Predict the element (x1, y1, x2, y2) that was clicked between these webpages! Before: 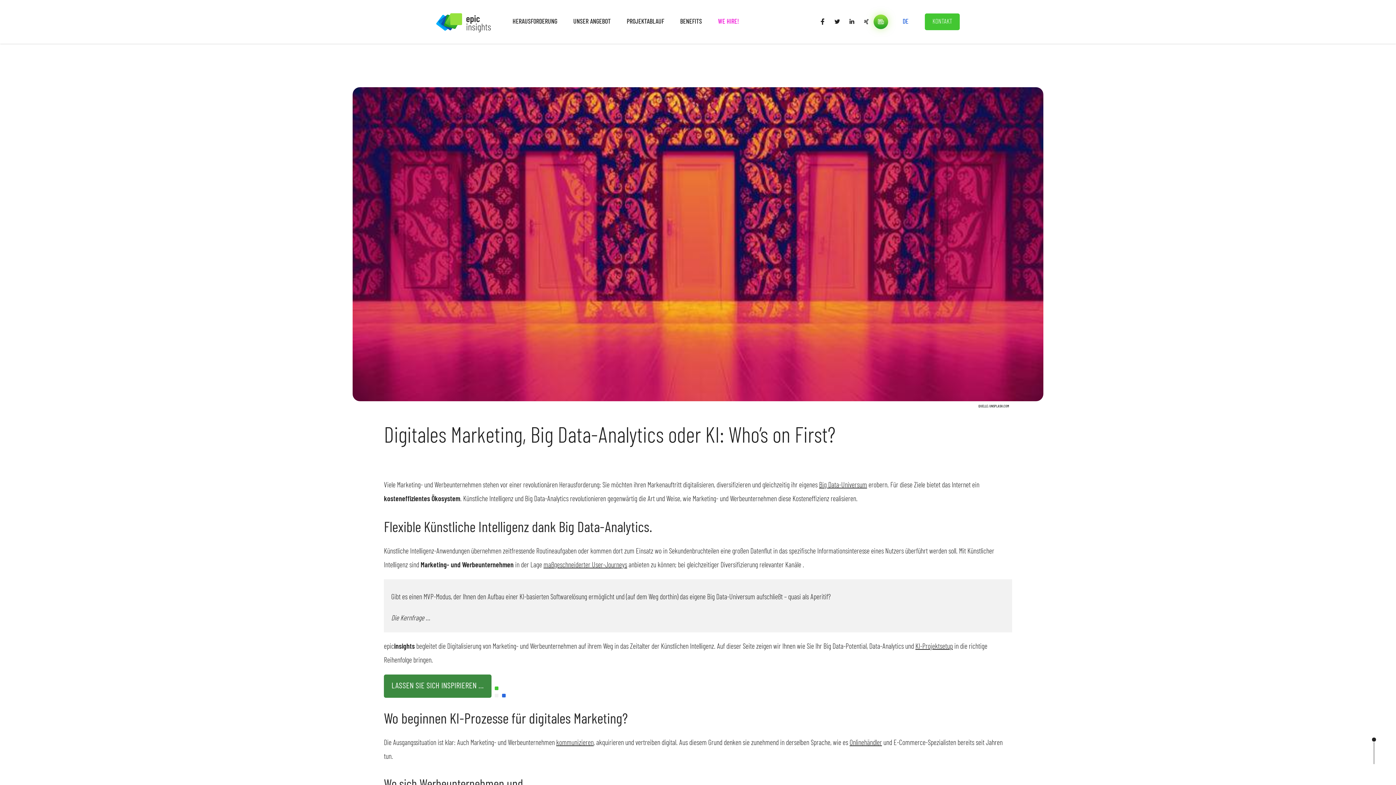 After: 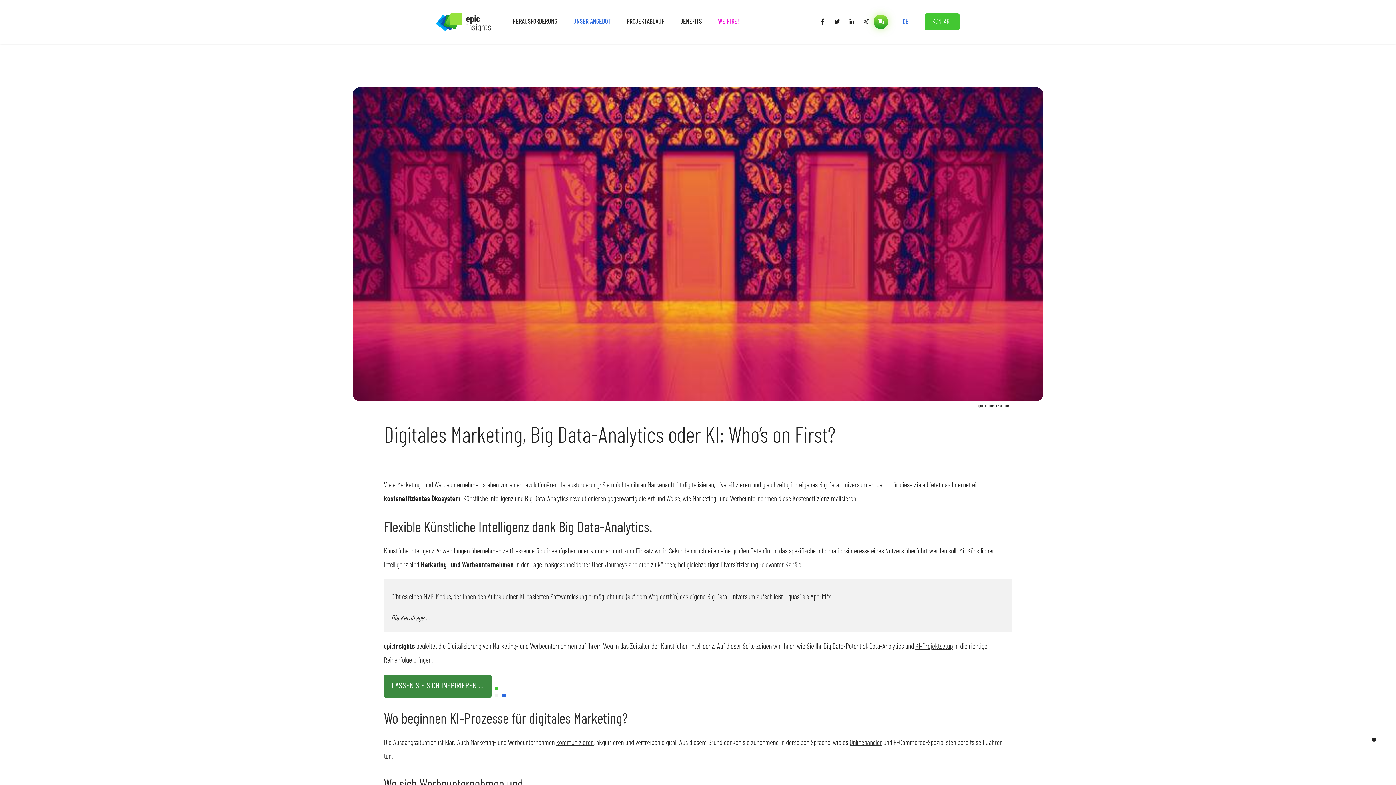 Action: bbox: (573, 18, 610, 25) label: UNSER ANGEBOT